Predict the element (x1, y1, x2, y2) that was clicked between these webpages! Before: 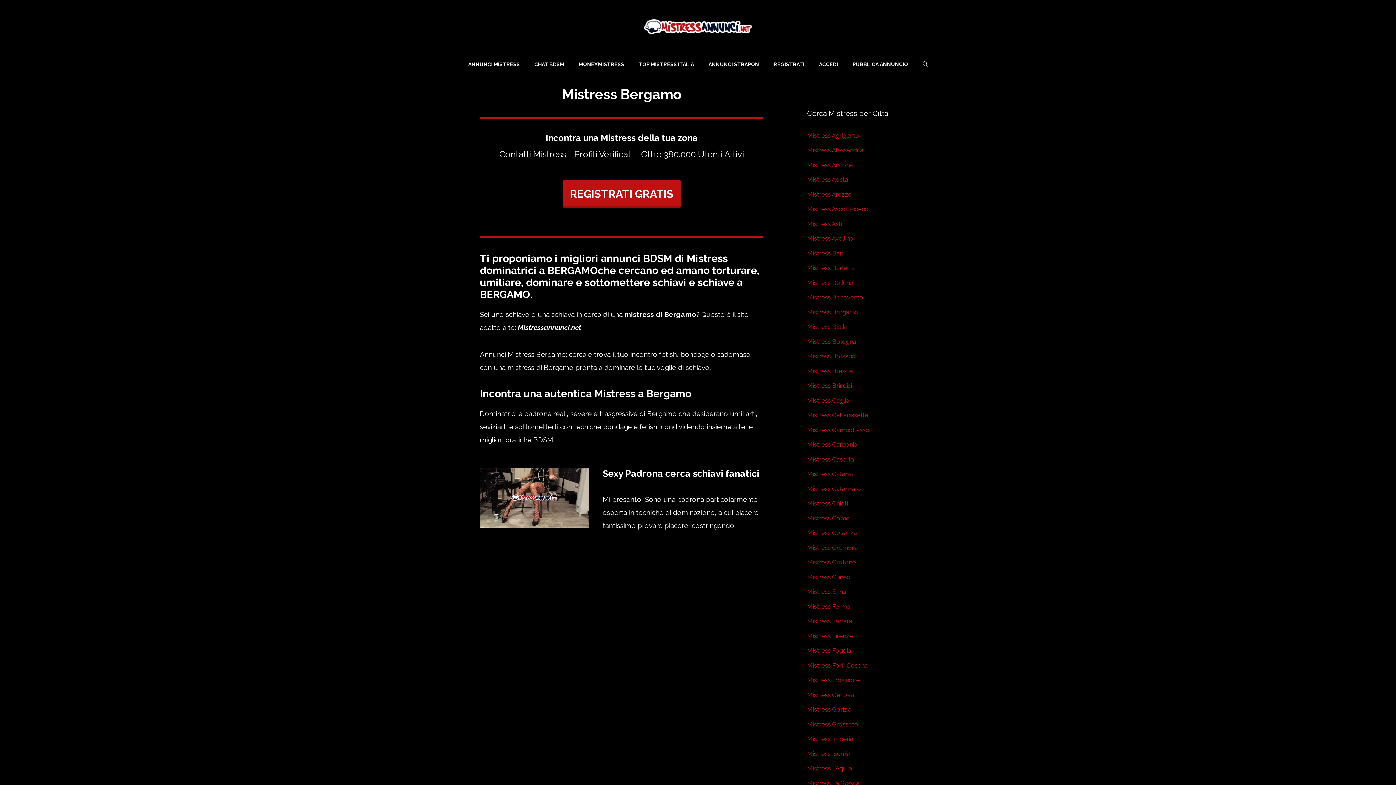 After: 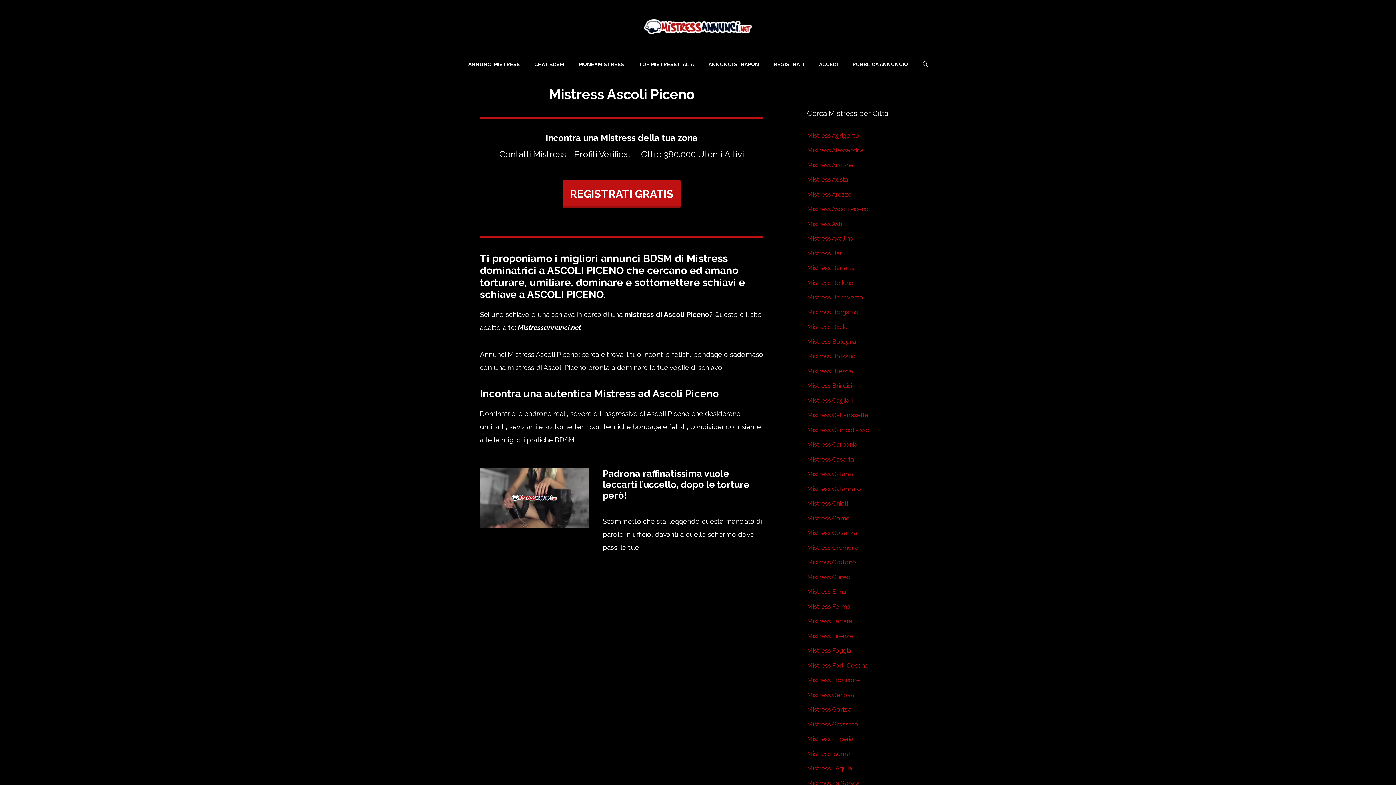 Action: label: Mistress Ascoli Piceno bbox: (807, 205, 869, 212)